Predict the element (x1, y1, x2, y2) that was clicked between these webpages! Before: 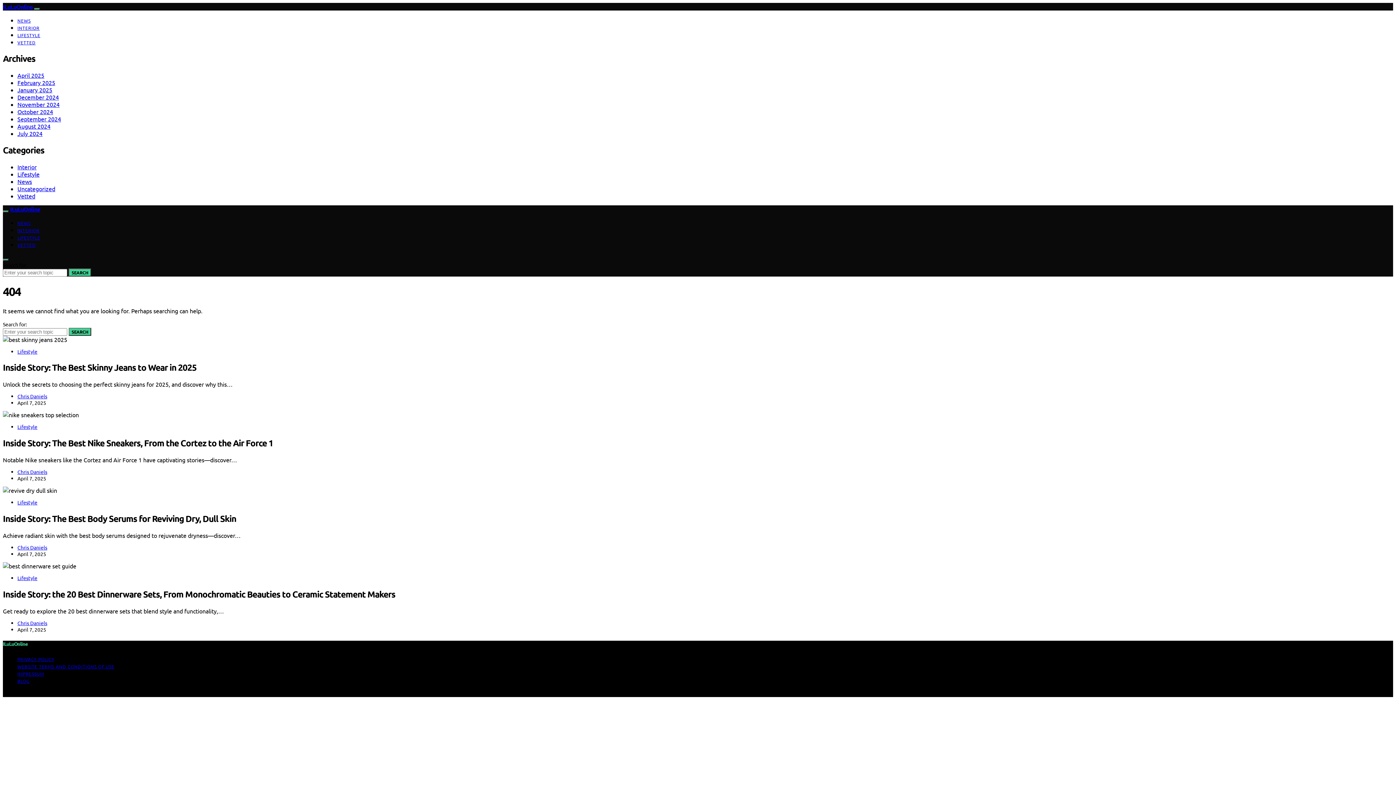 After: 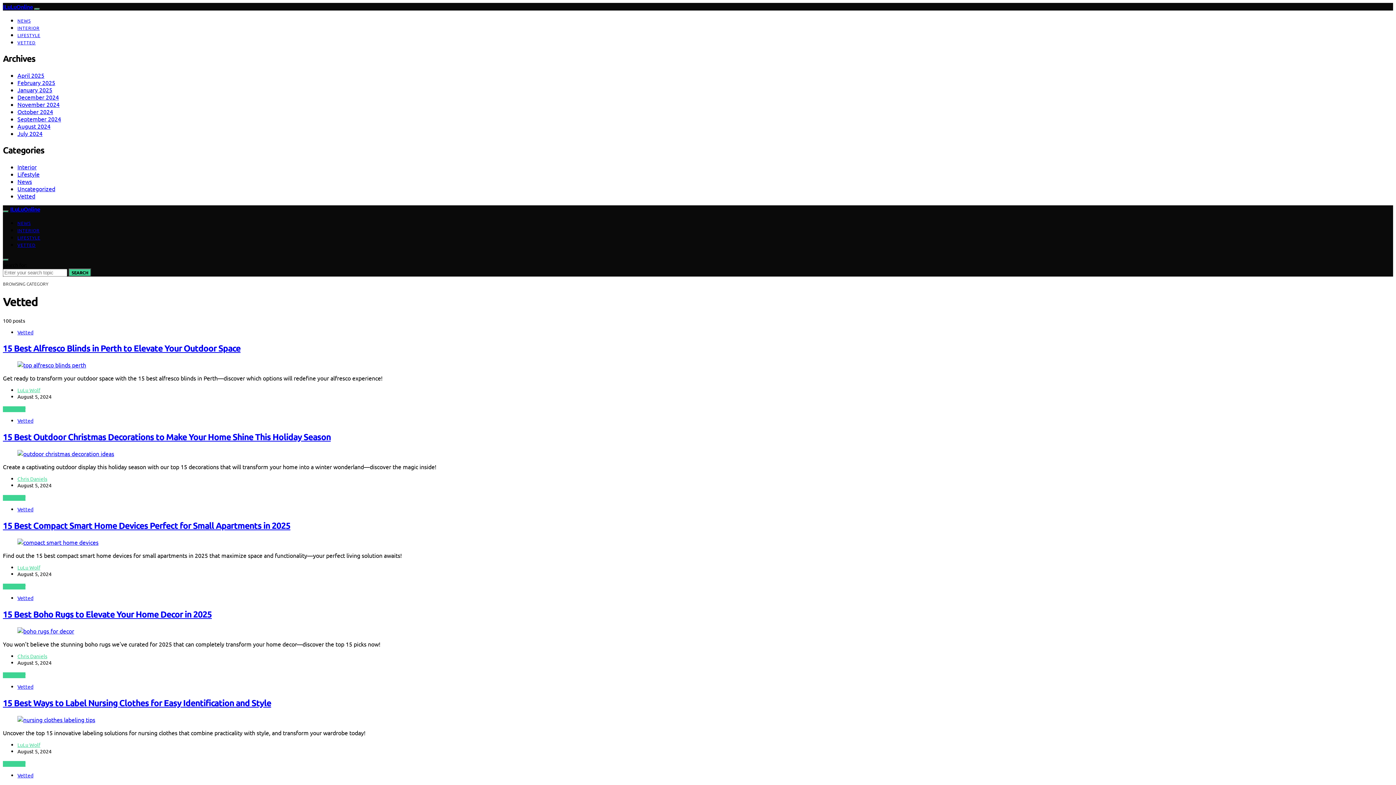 Action: label: Vetted bbox: (17, 192, 35, 199)